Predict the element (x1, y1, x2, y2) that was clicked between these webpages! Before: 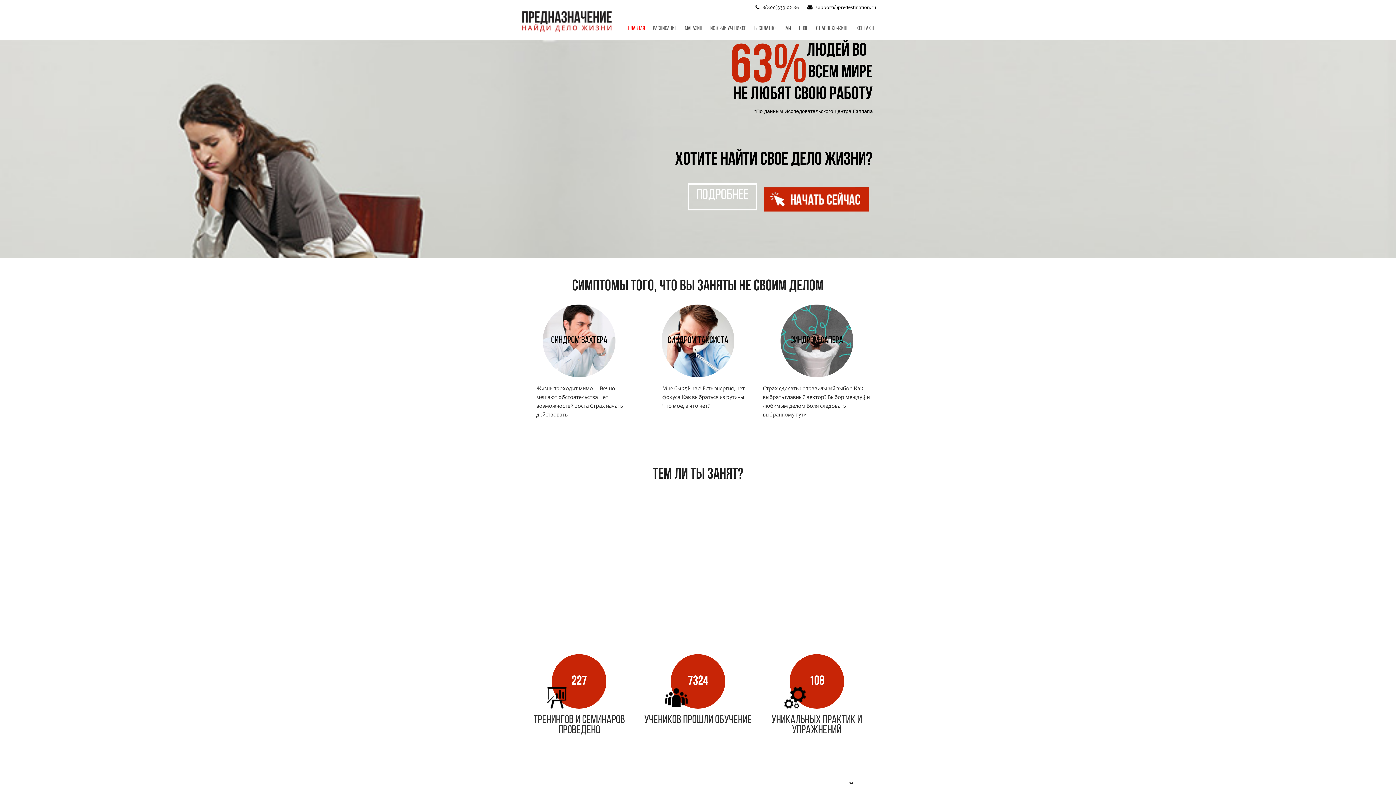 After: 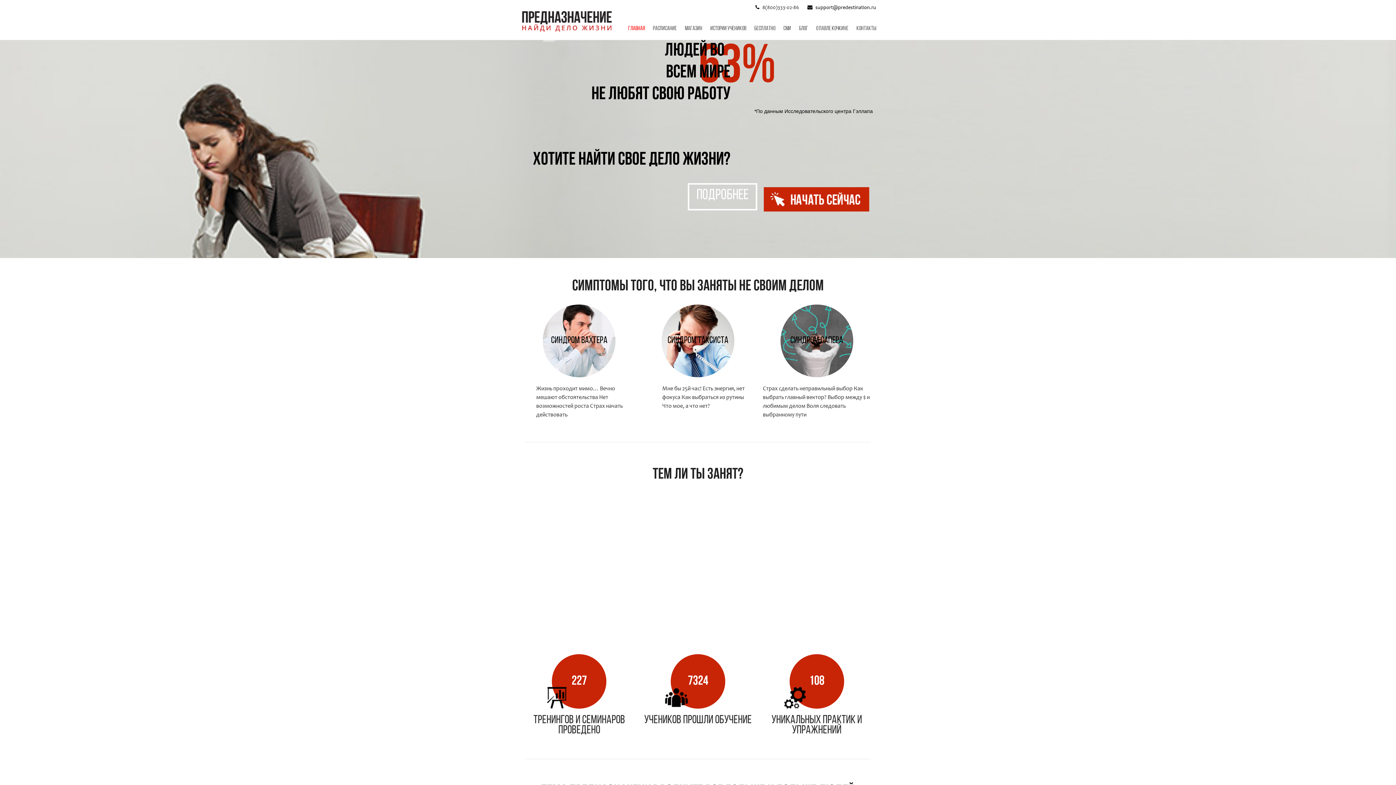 Action: bbox: (520, 14, 610, 29) label: Предназначение